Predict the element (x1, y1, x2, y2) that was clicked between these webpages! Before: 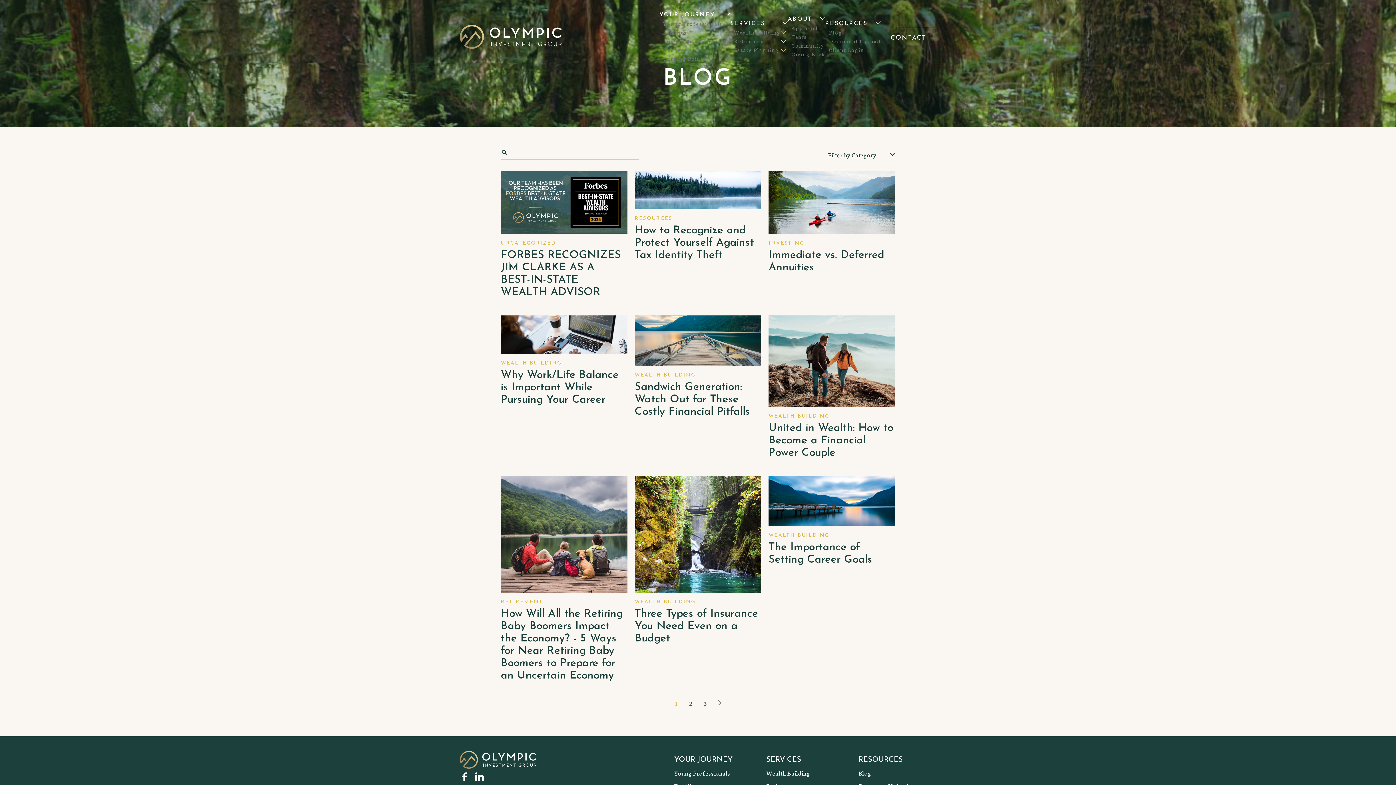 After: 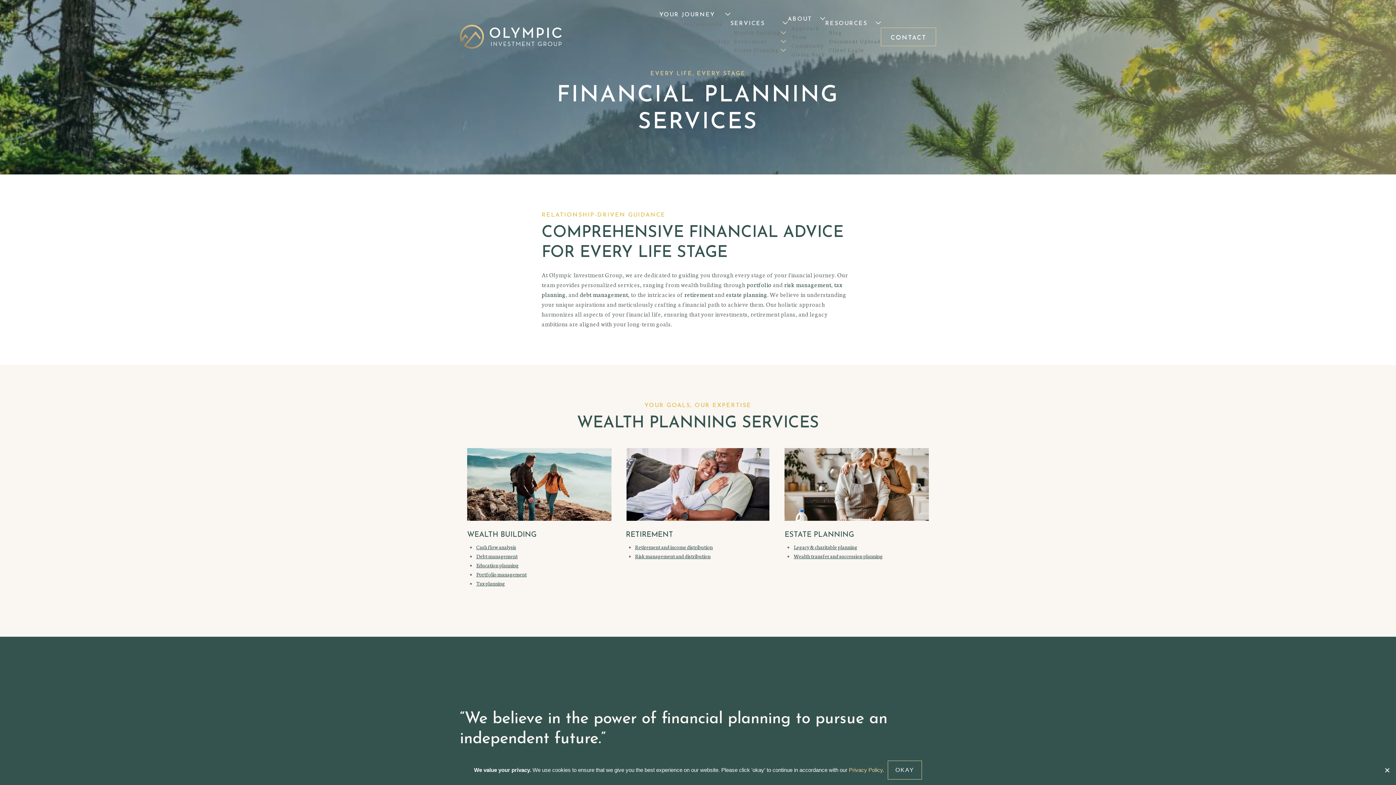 Action: label: SERVICES bbox: (730, 19, 788, 28)